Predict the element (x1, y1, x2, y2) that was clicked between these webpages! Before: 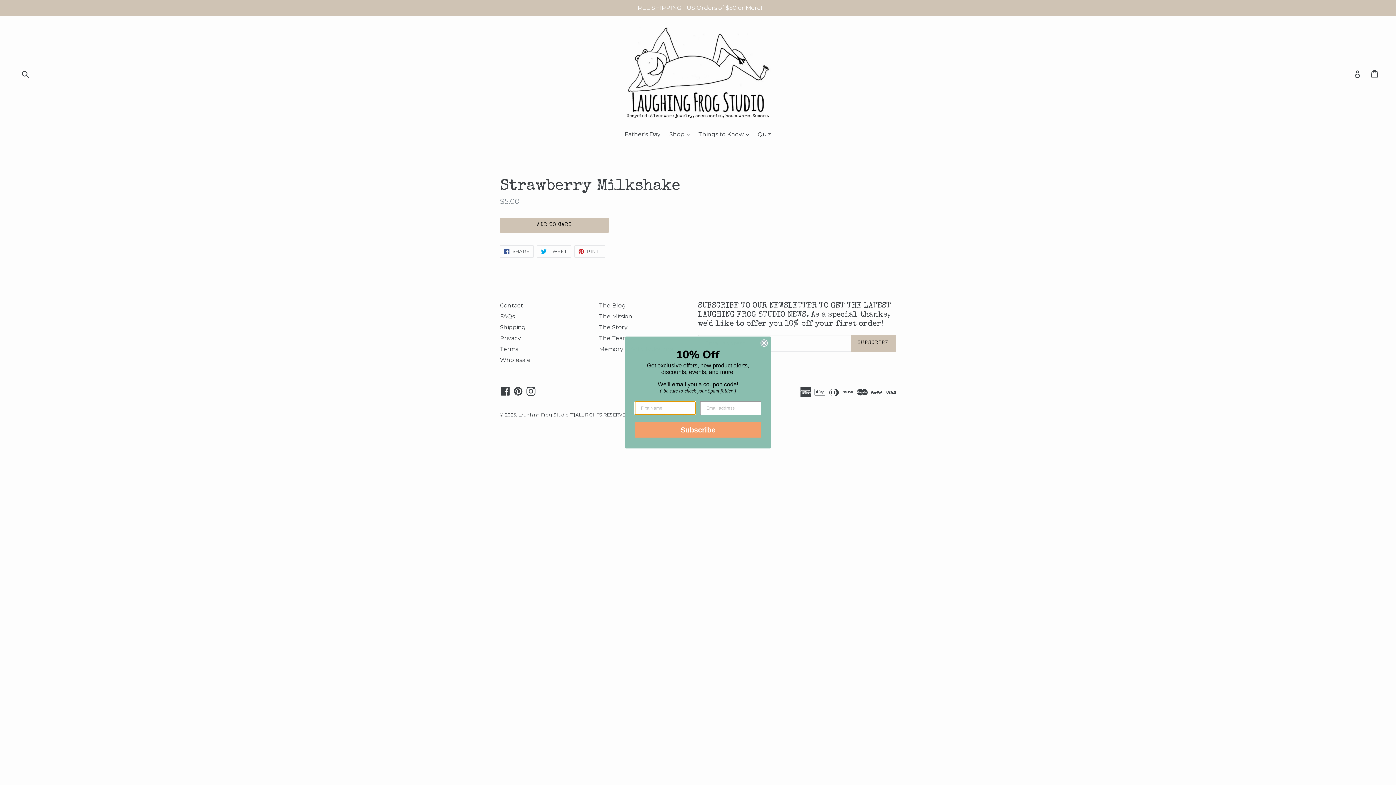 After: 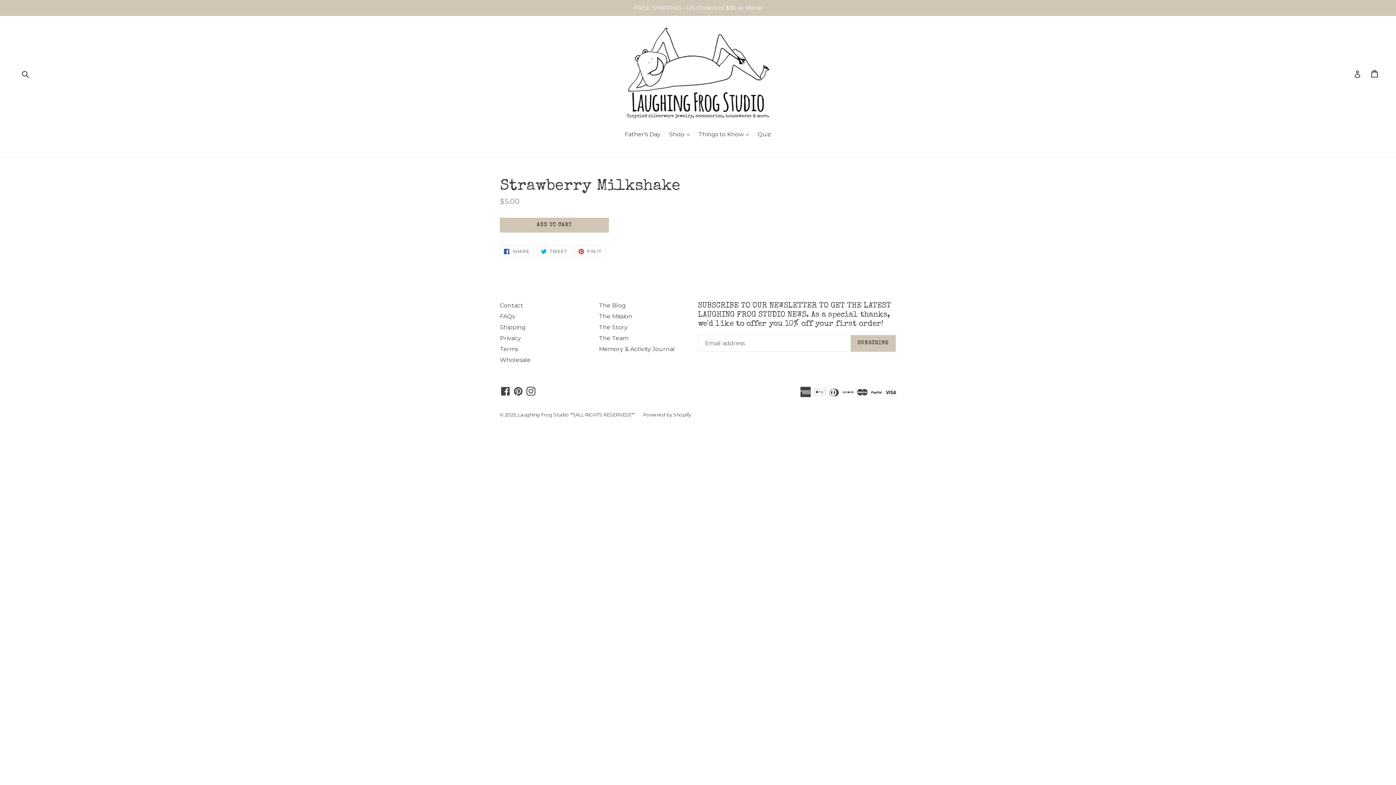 Action: bbox: (760, 339, 768, 346) label: Close dialog